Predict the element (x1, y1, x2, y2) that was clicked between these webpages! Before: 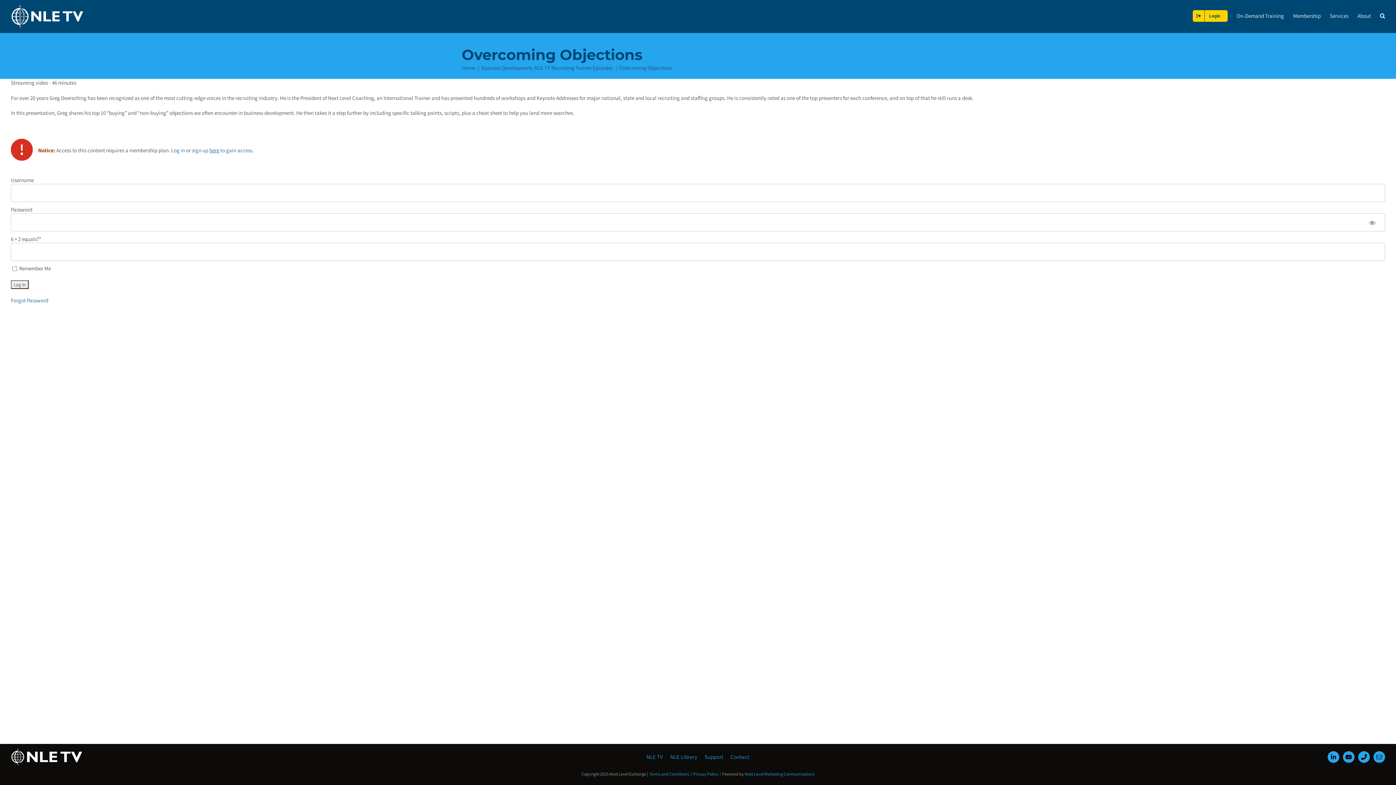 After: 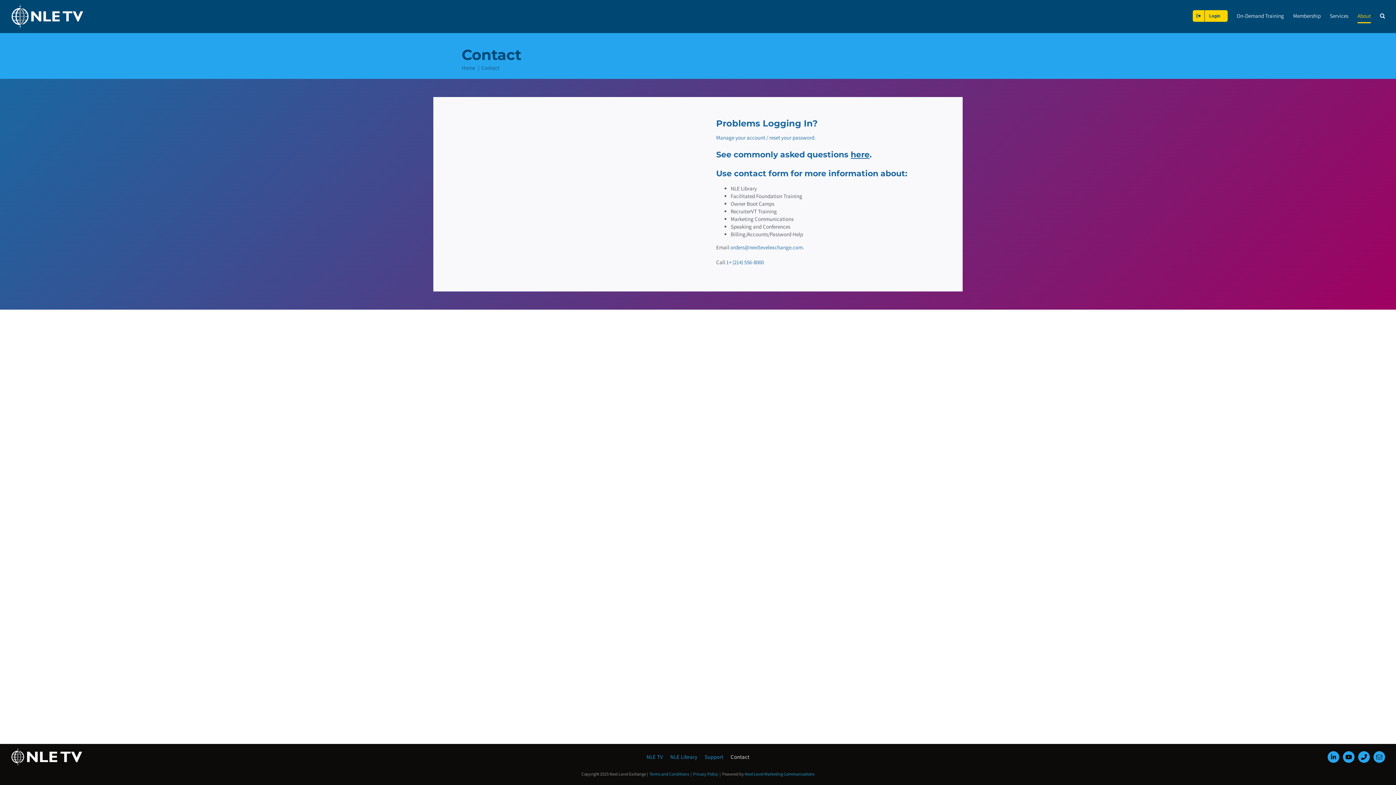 Action: label: Contact bbox: (727, 752, 753, 761)